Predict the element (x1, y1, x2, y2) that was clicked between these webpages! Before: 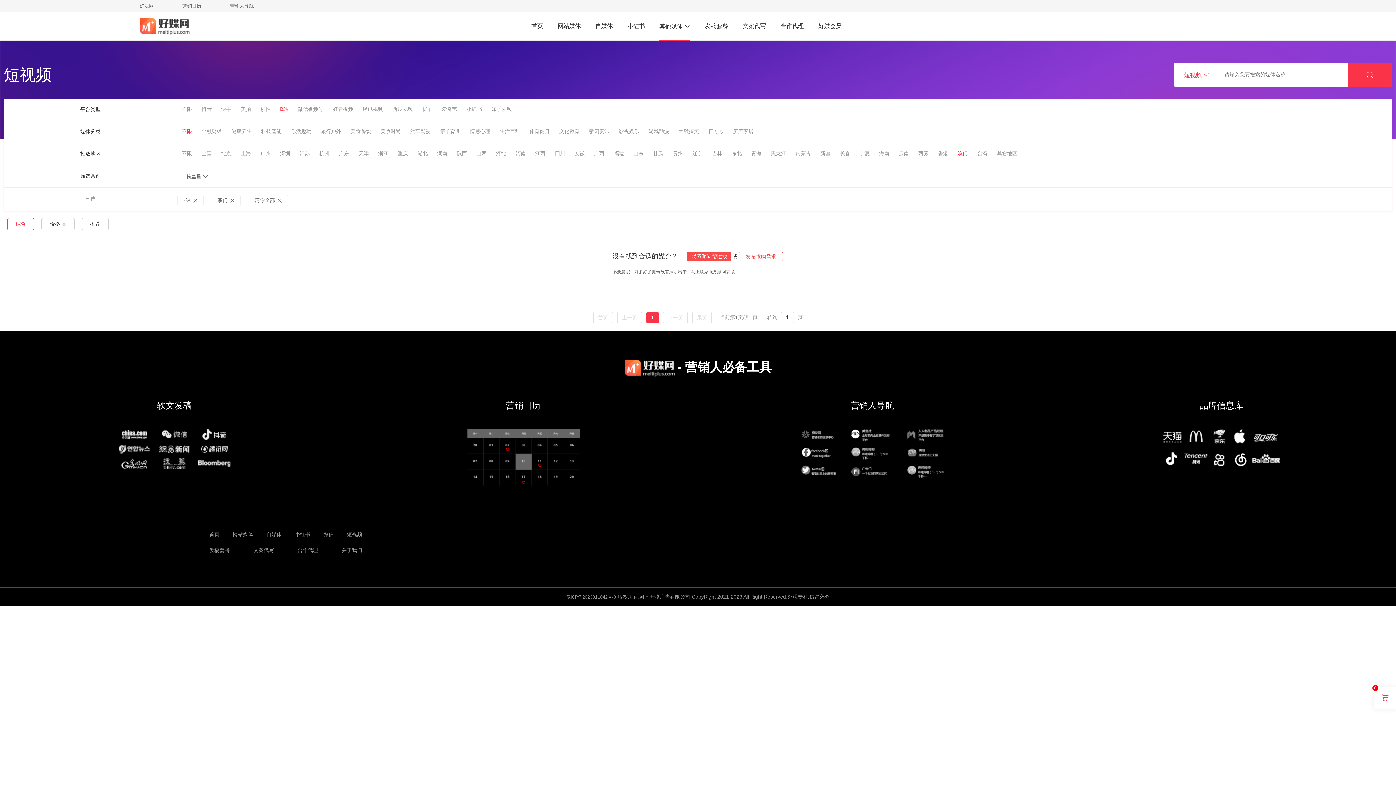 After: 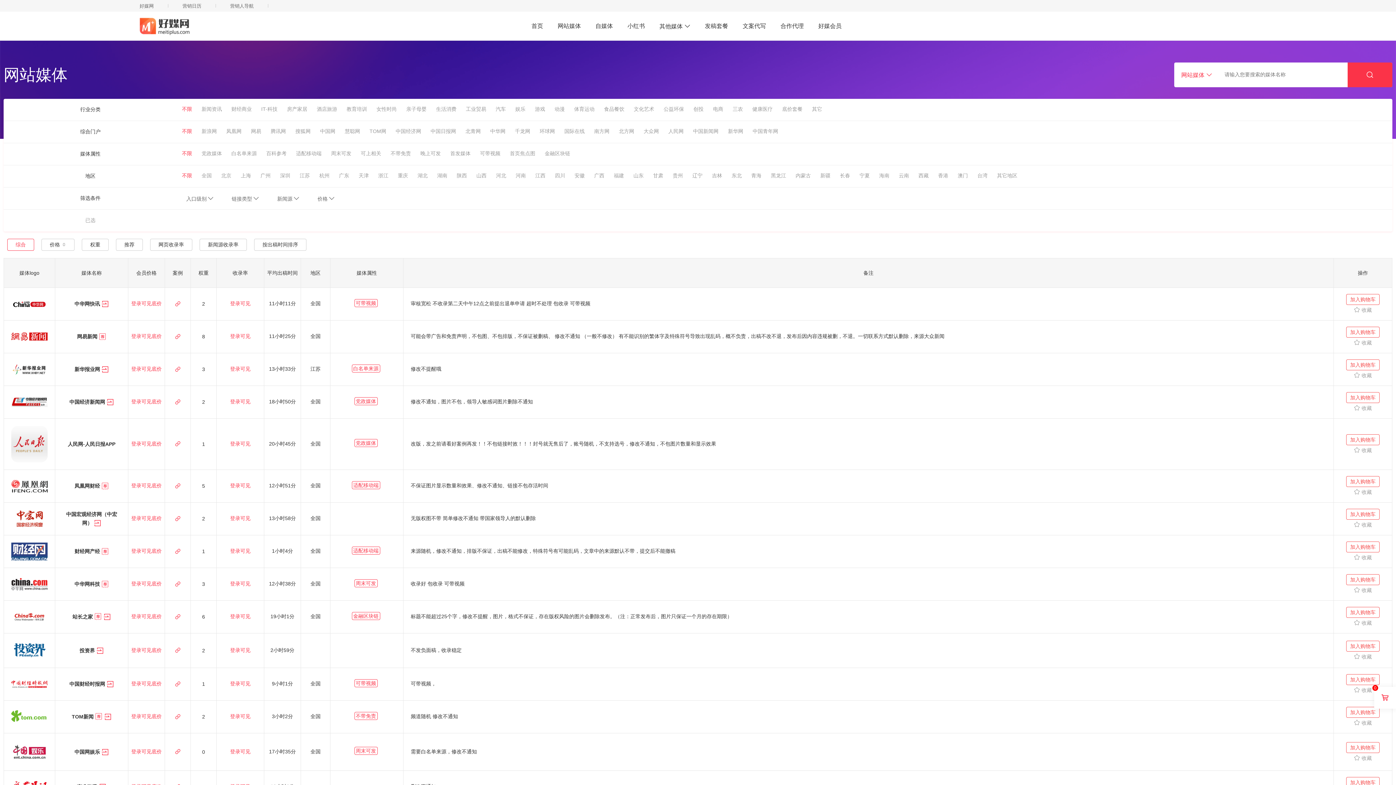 Action: bbox: (110, 429, 238, 473)